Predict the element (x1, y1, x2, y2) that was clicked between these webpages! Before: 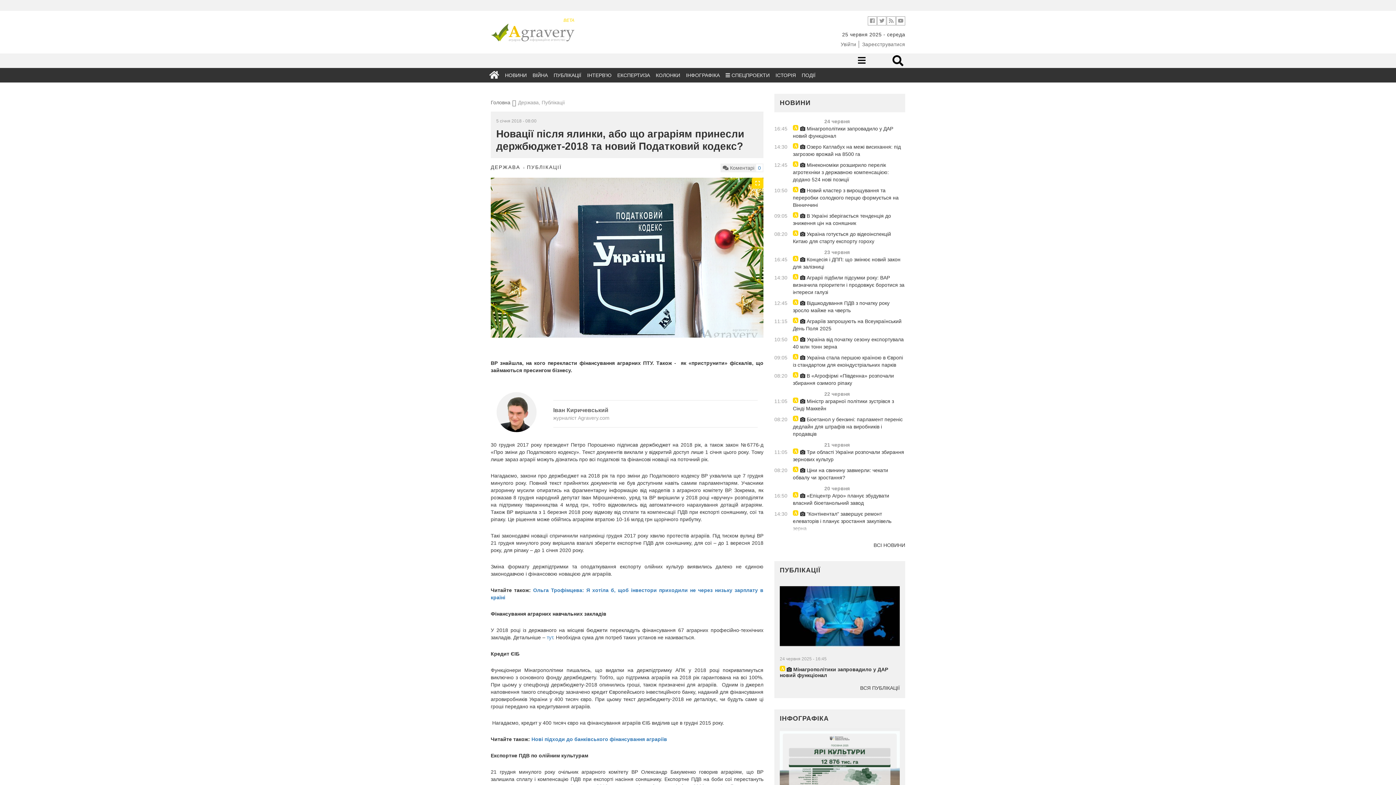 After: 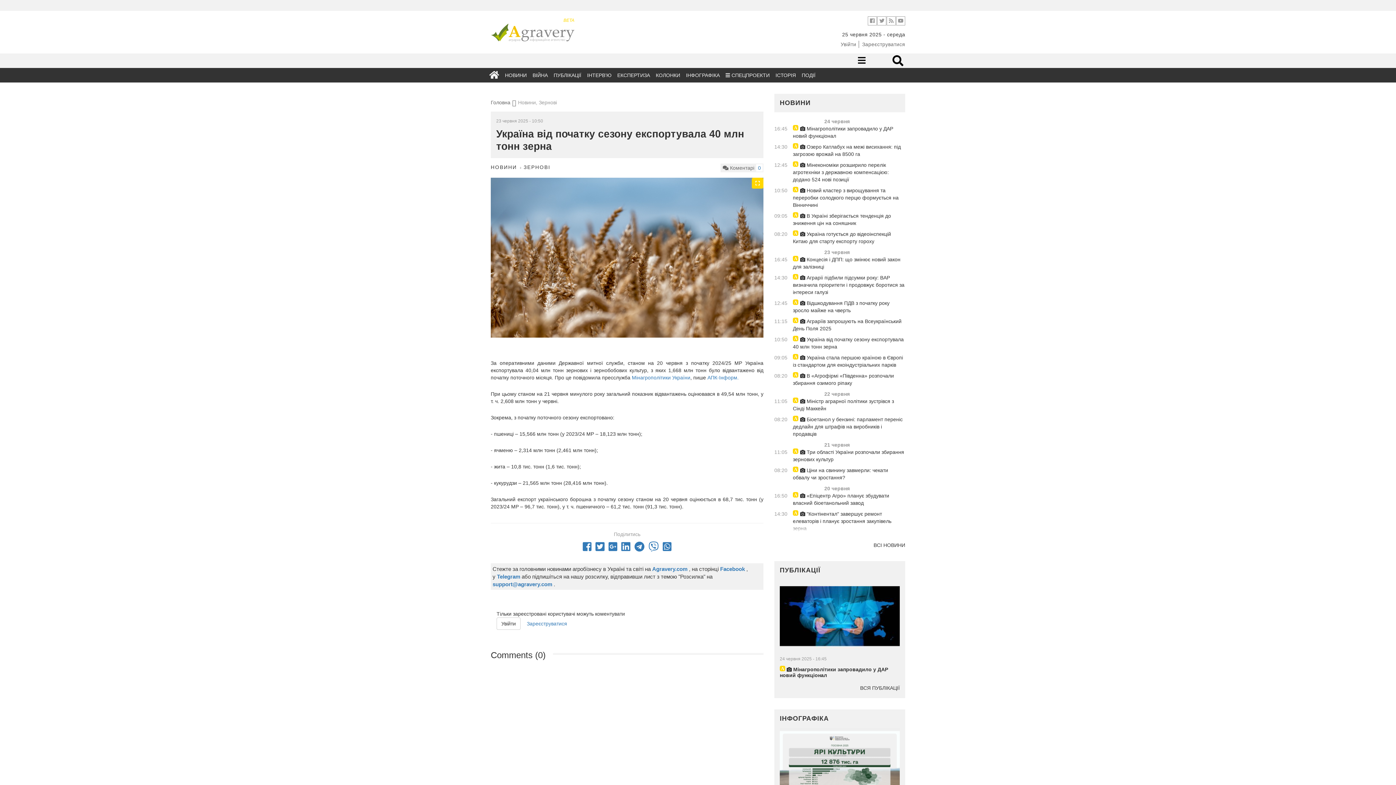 Action: bbox: (793, 336, 905, 350) label:  Україна від початку сезону експортувала 40 млн тонн зерна